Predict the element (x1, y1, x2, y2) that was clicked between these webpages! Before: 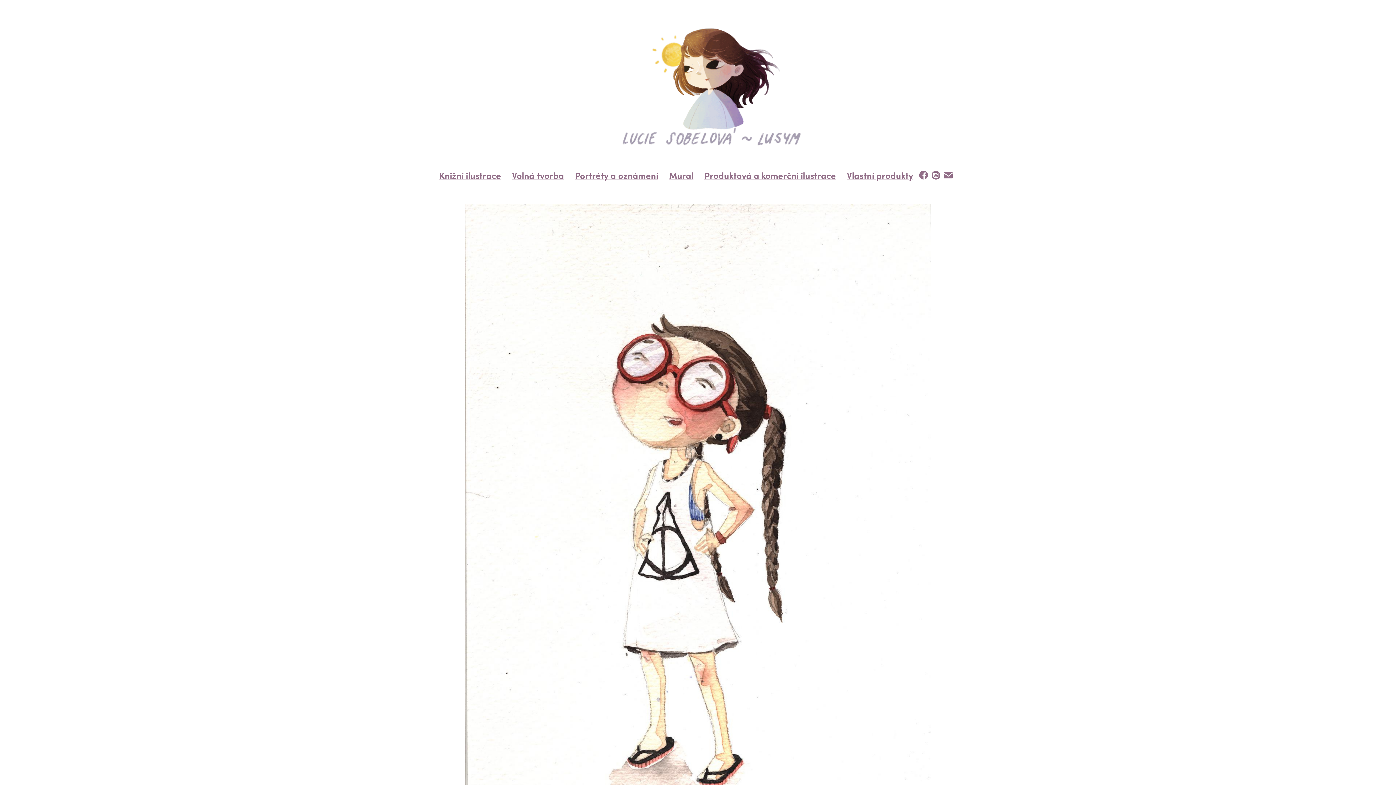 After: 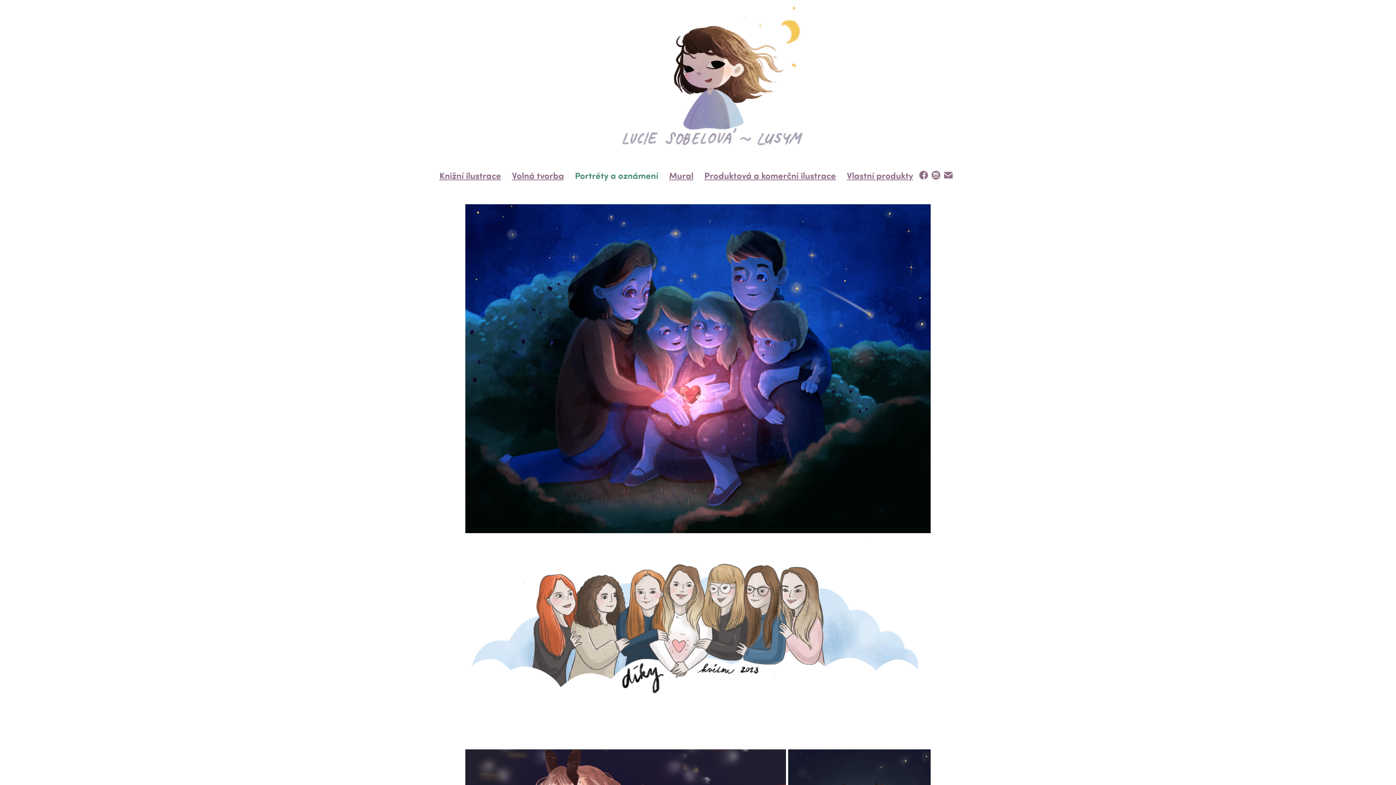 Action: label: Portréty a oznámení bbox: (575, 169, 658, 181)